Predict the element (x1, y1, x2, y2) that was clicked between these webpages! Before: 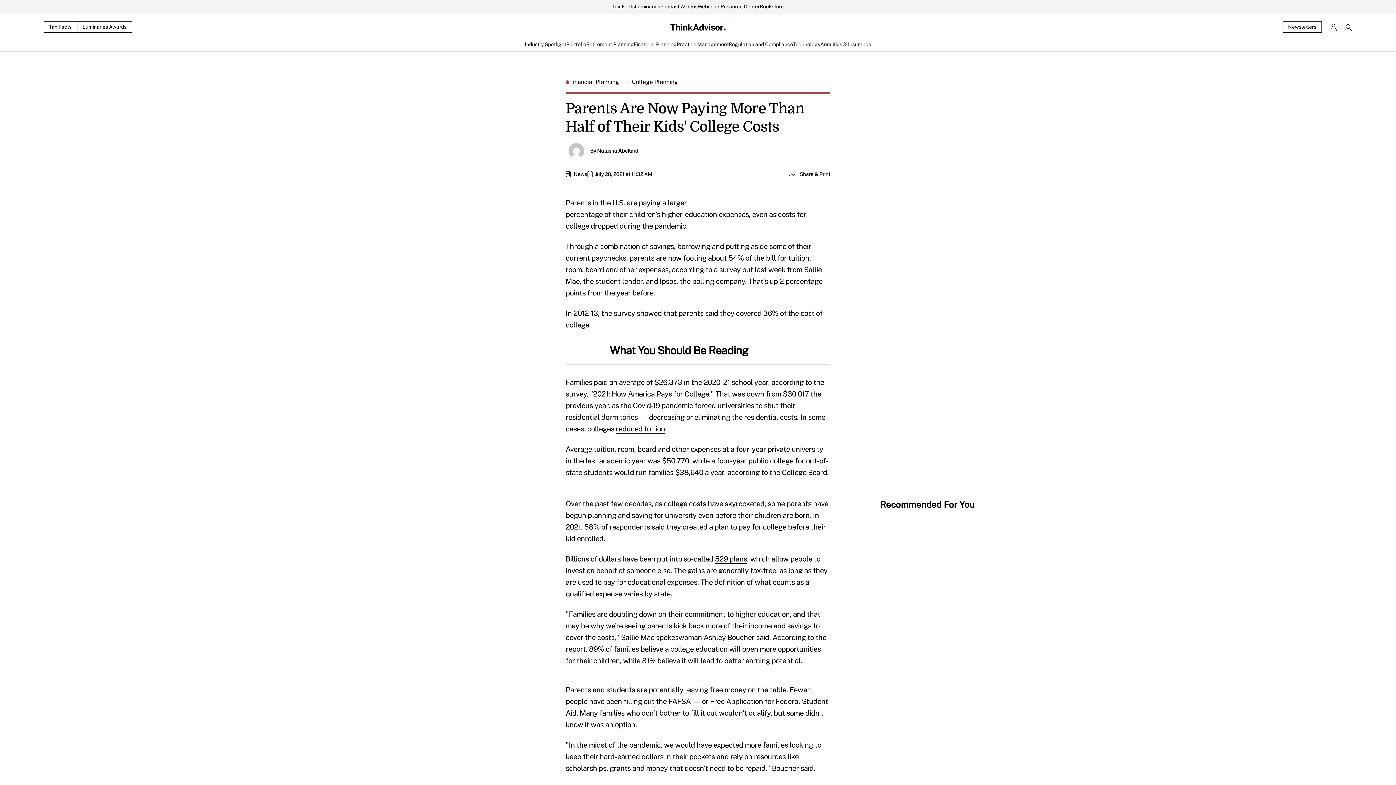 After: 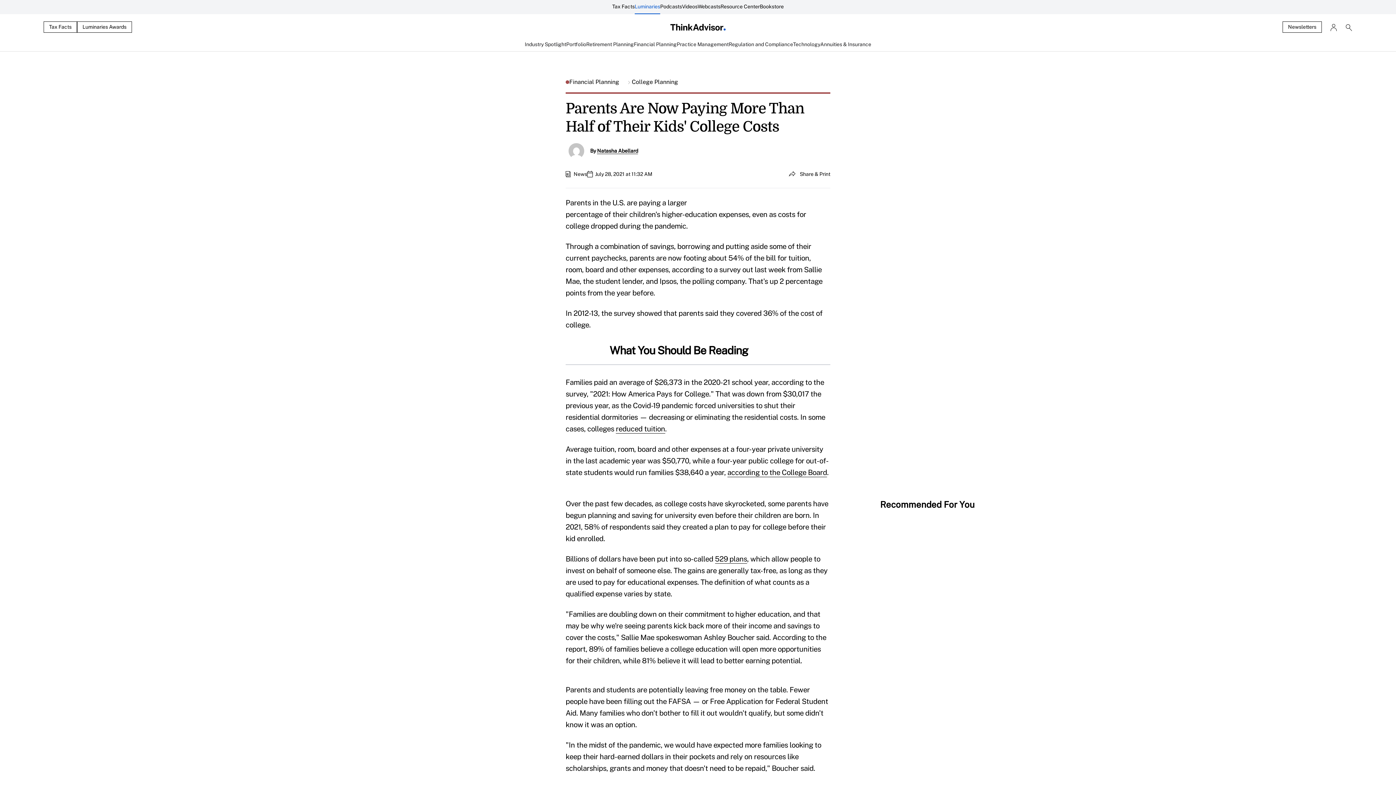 Action: bbox: (634, 0, 660, 14) label: Luminaries